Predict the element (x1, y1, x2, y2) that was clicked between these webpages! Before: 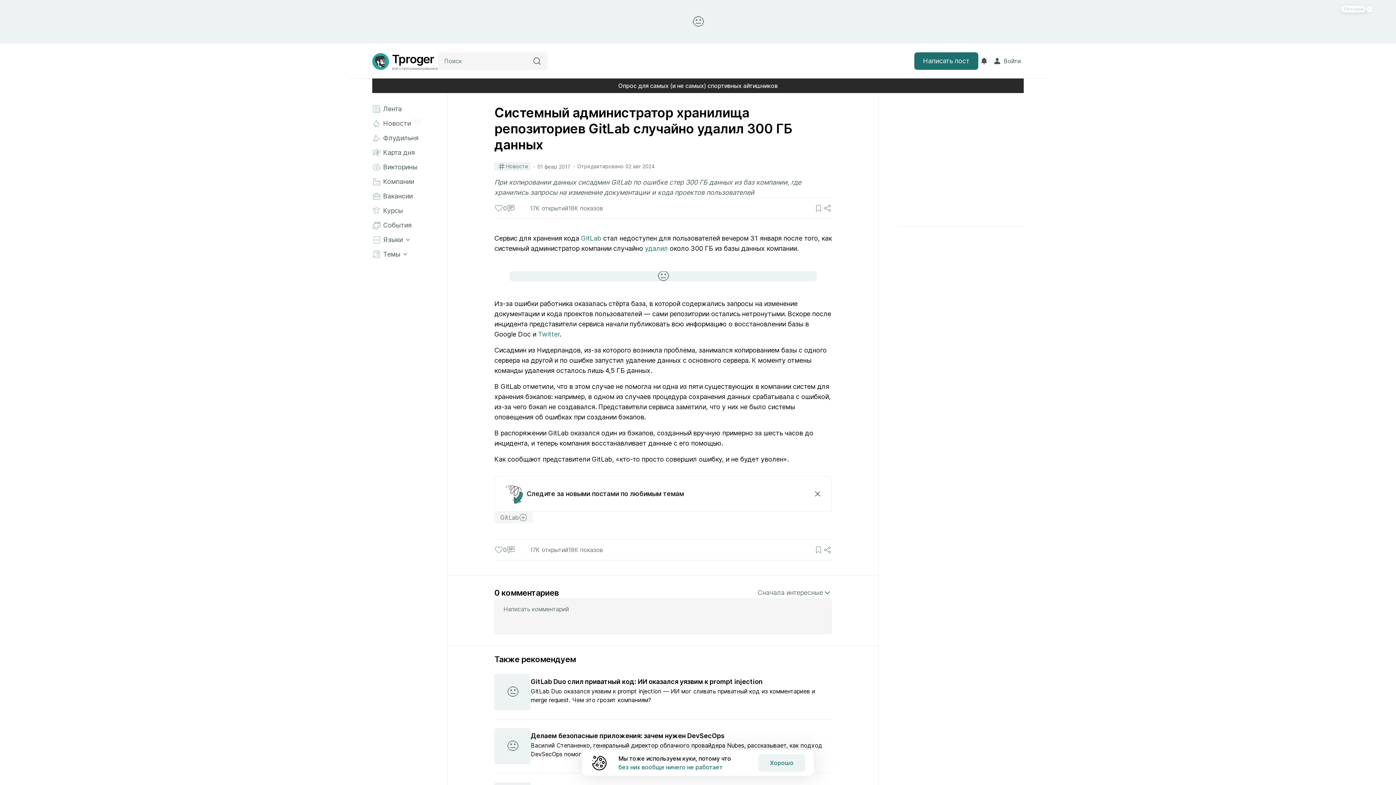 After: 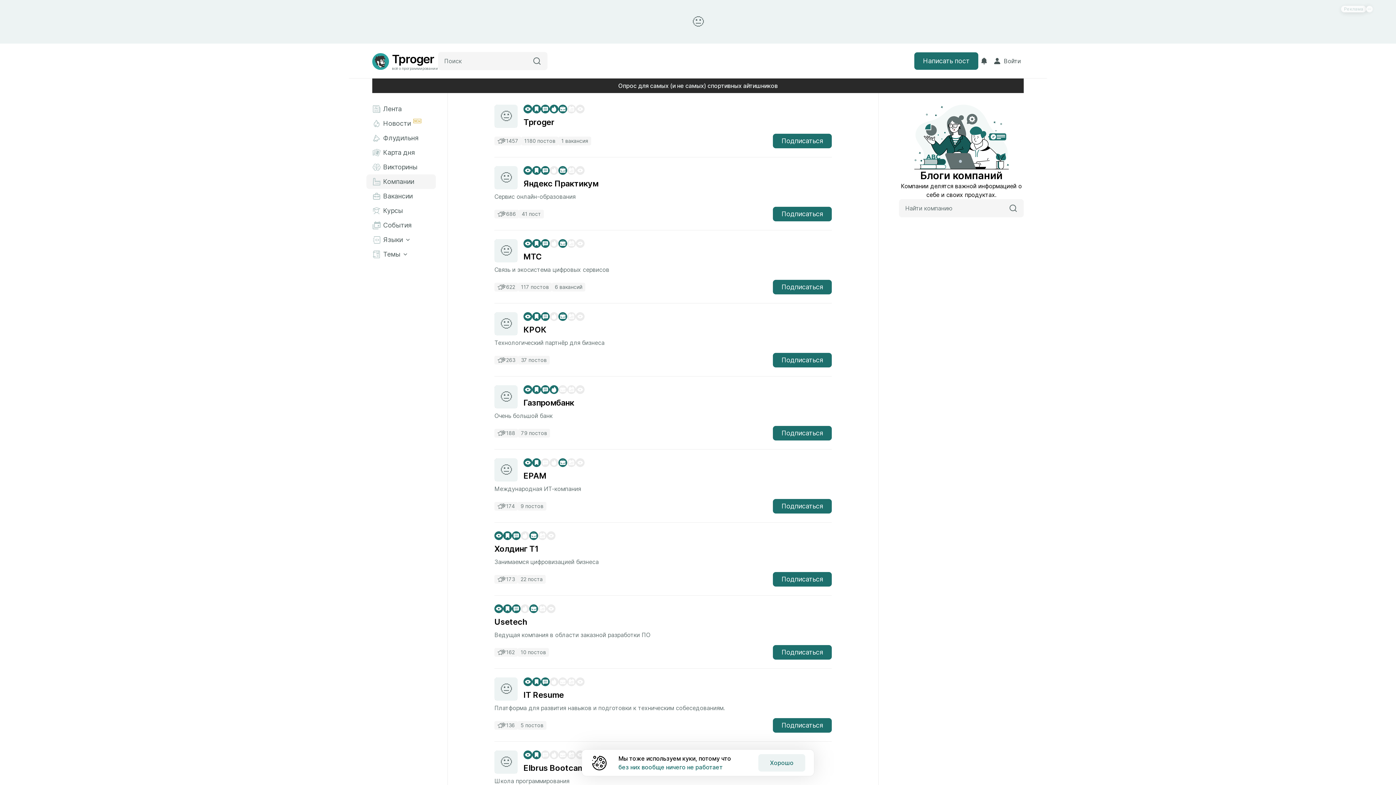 Action: bbox: (366, 174, 436, 189) label: Компании